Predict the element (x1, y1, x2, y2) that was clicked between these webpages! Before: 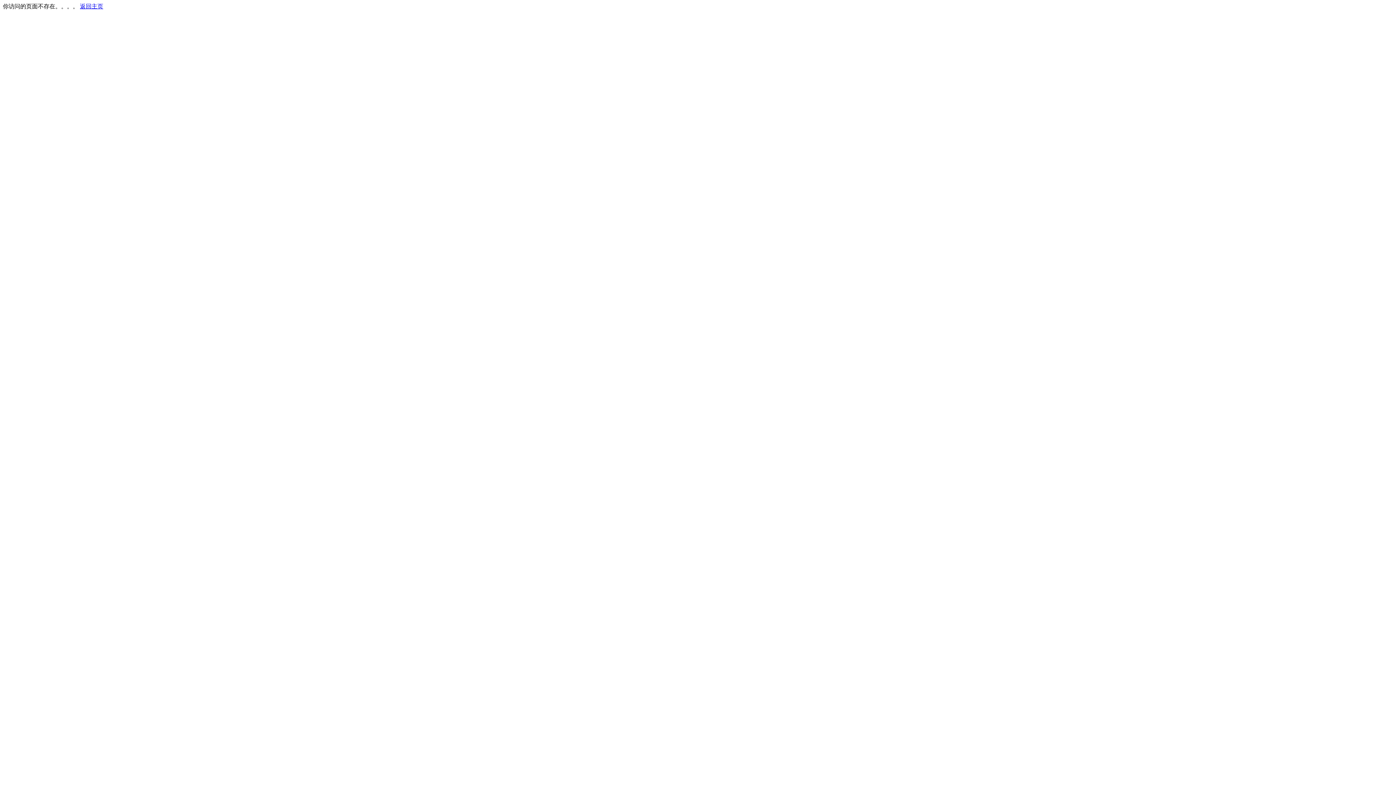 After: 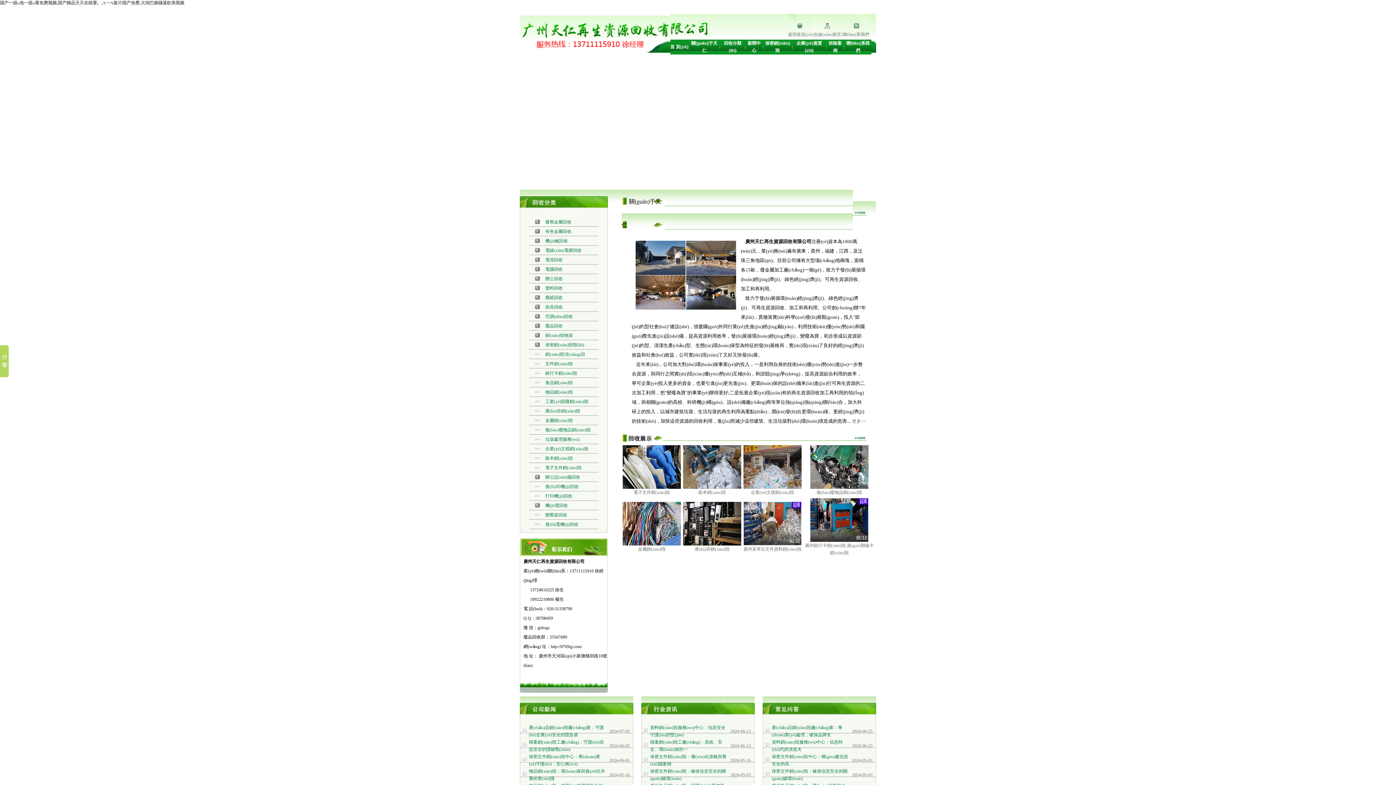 Action: bbox: (80, 3, 103, 9) label: 返回主页